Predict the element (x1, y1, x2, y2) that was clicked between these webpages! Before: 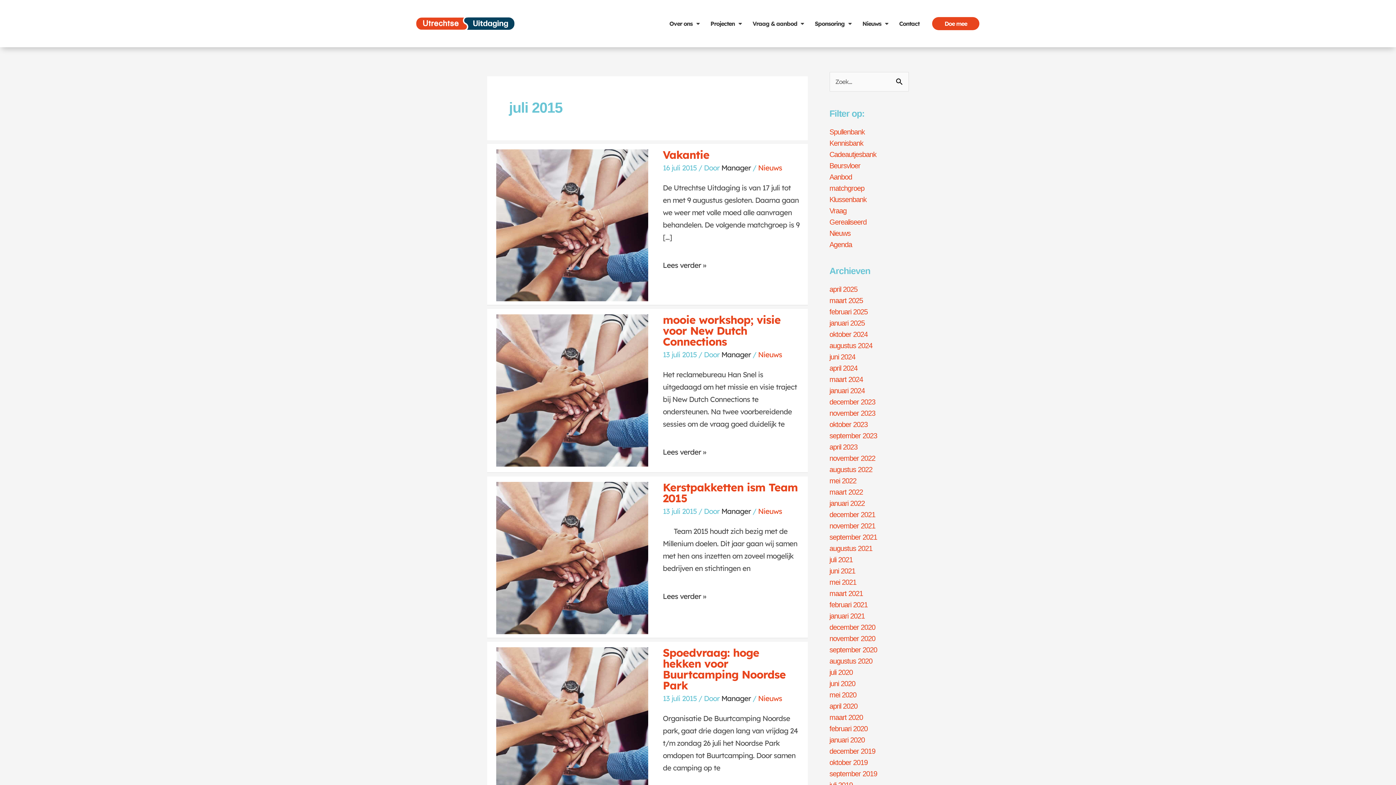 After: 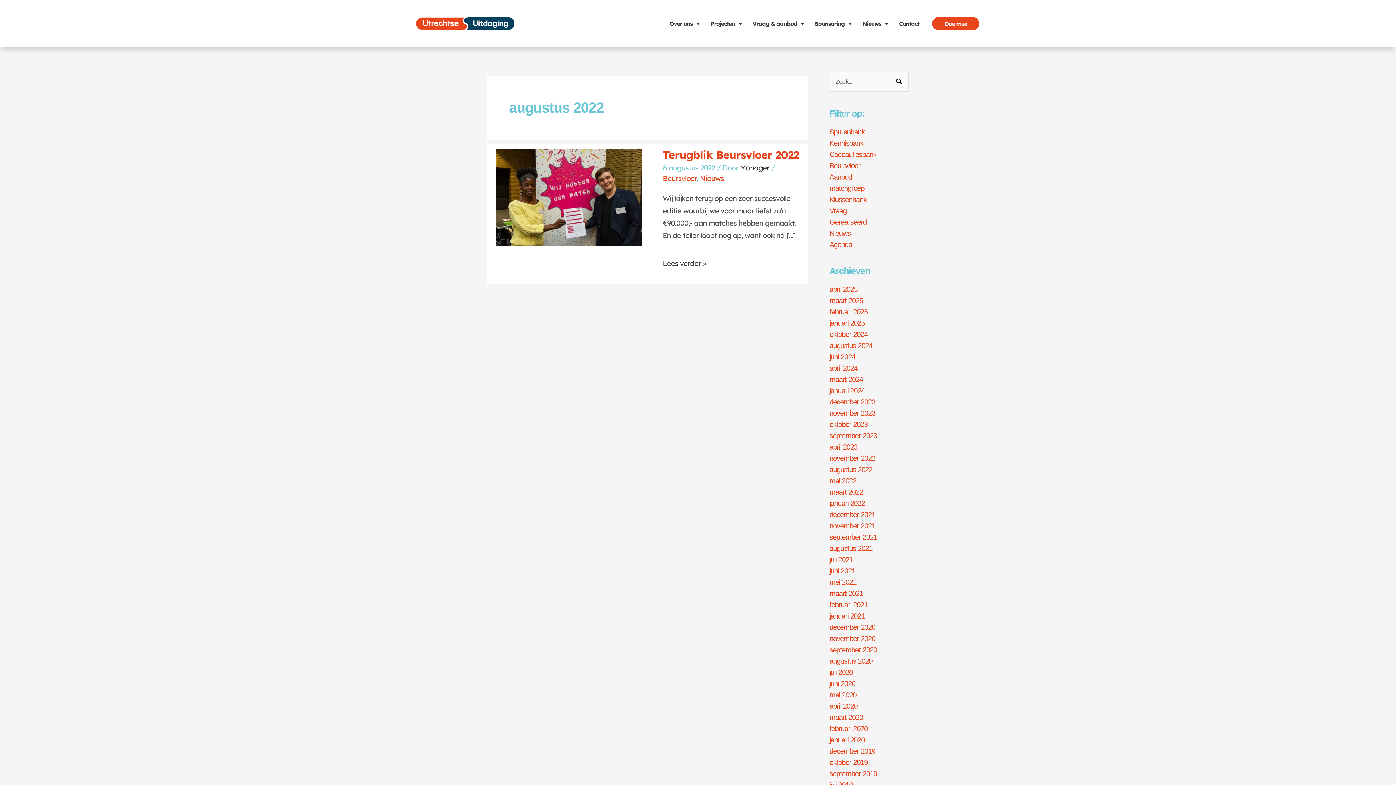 Action: label: augustus 2022 bbox: (829, 465, 872, 473)